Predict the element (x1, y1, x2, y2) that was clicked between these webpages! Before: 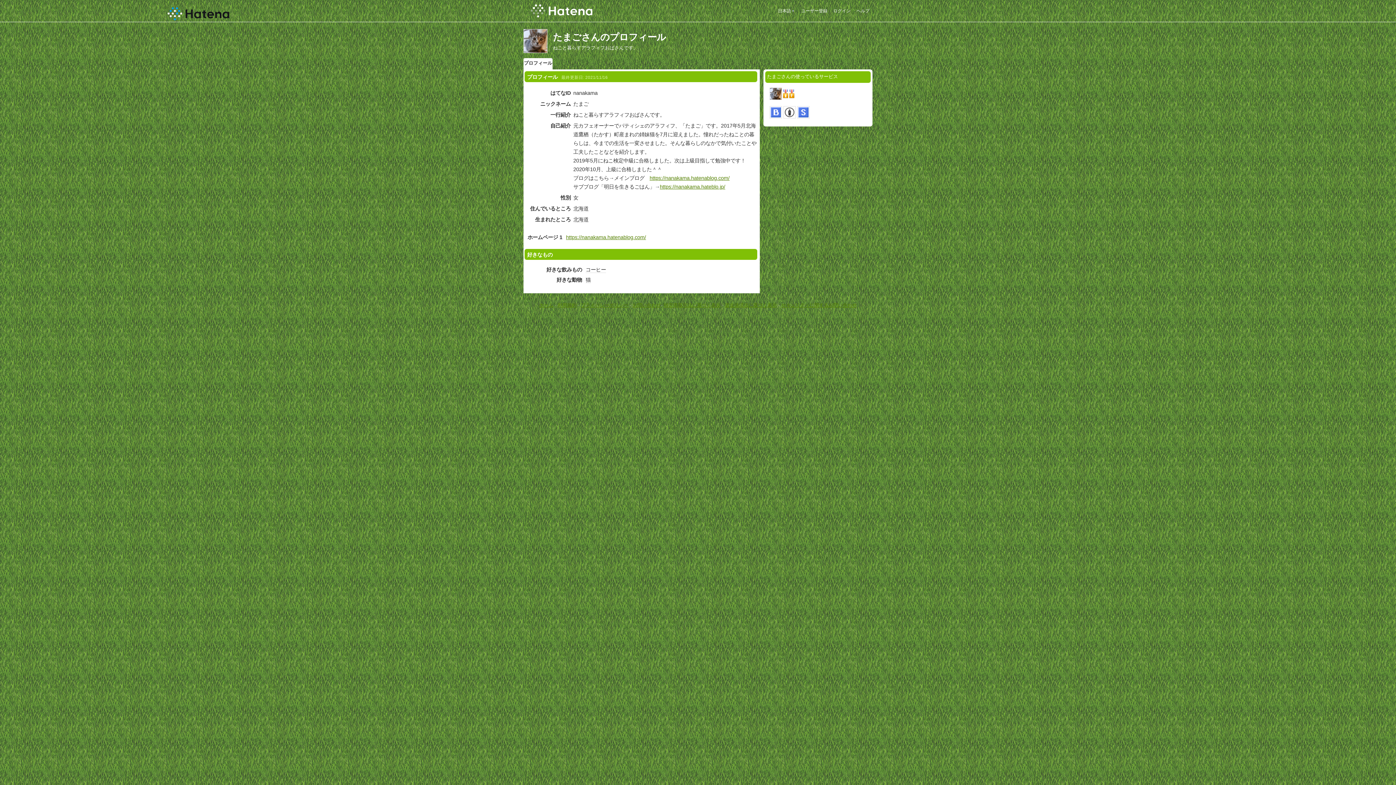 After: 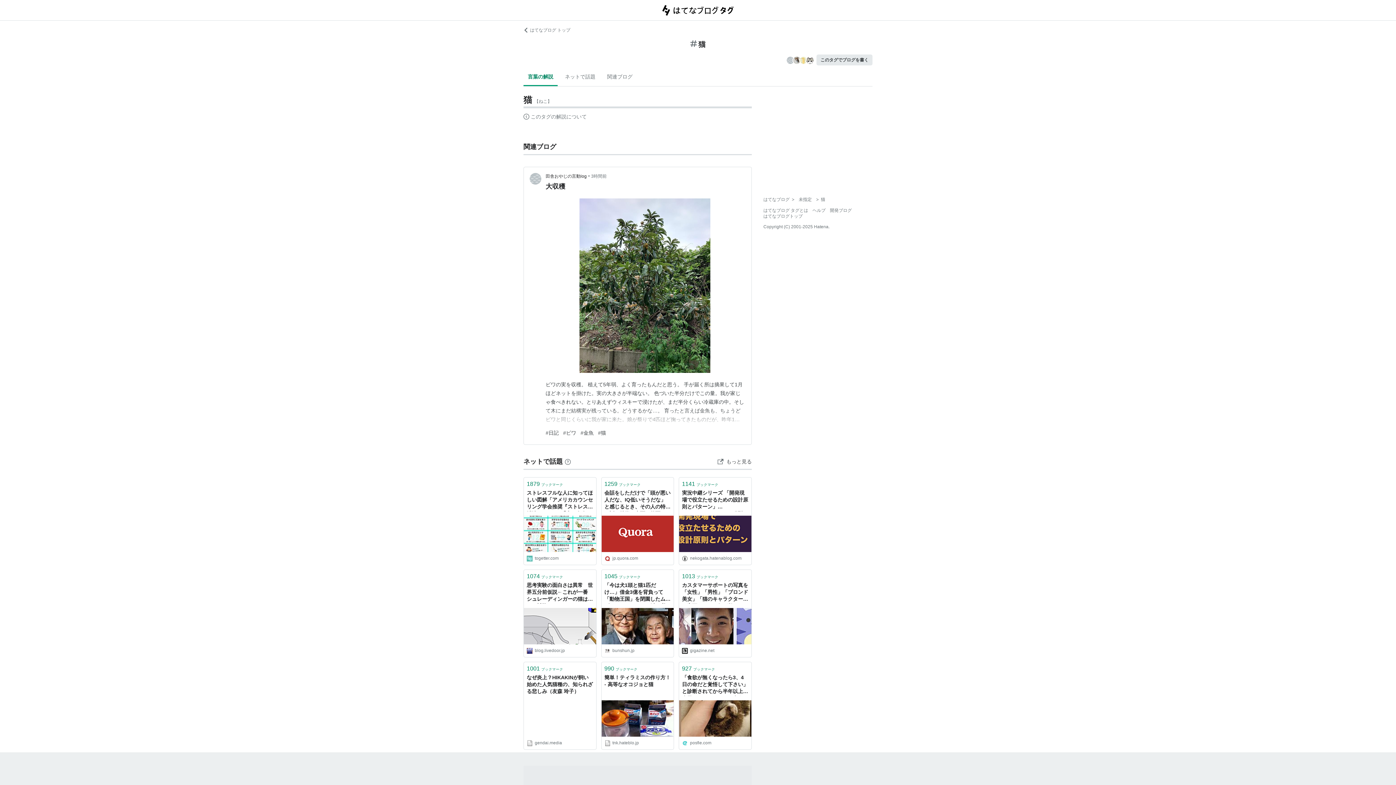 Action: label: 猫 bbox: (585, 277, 590, 283)